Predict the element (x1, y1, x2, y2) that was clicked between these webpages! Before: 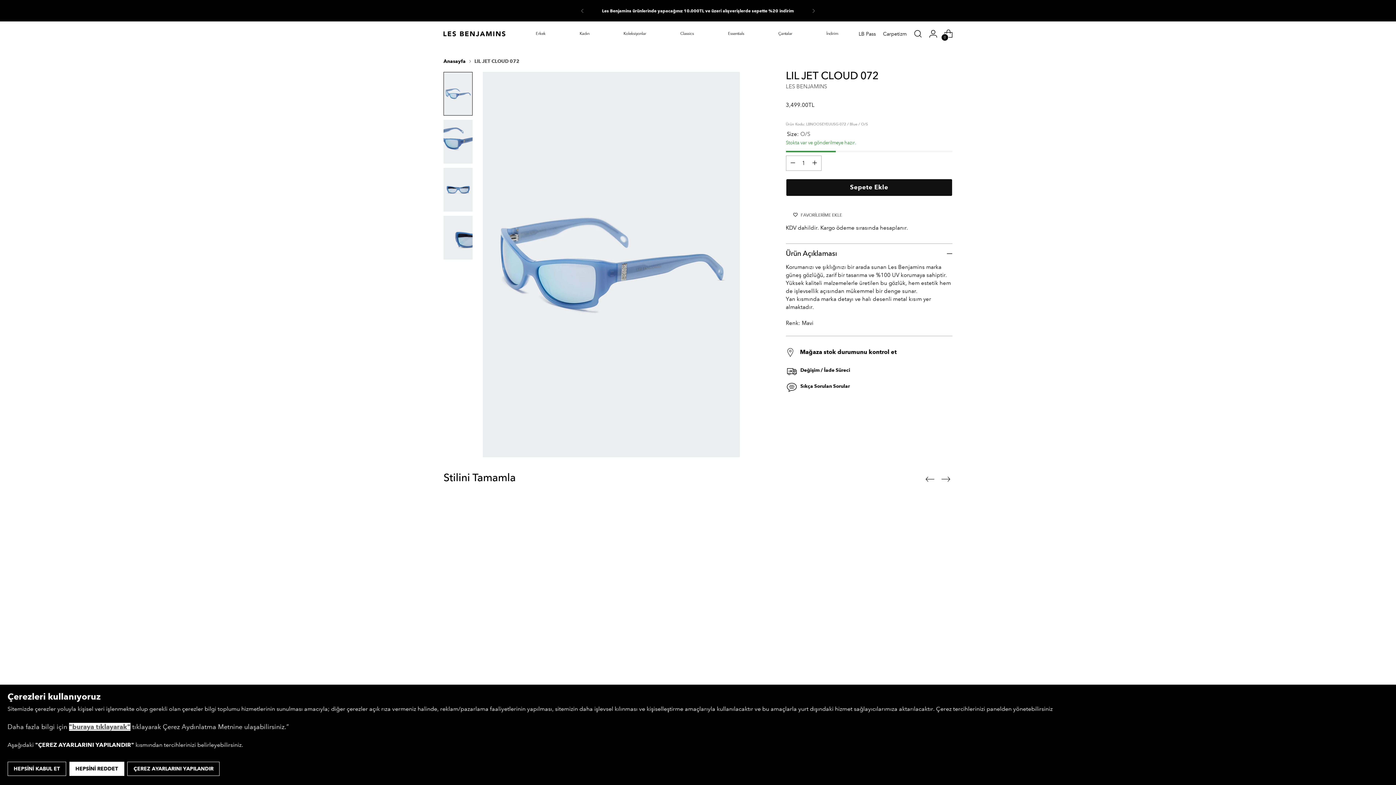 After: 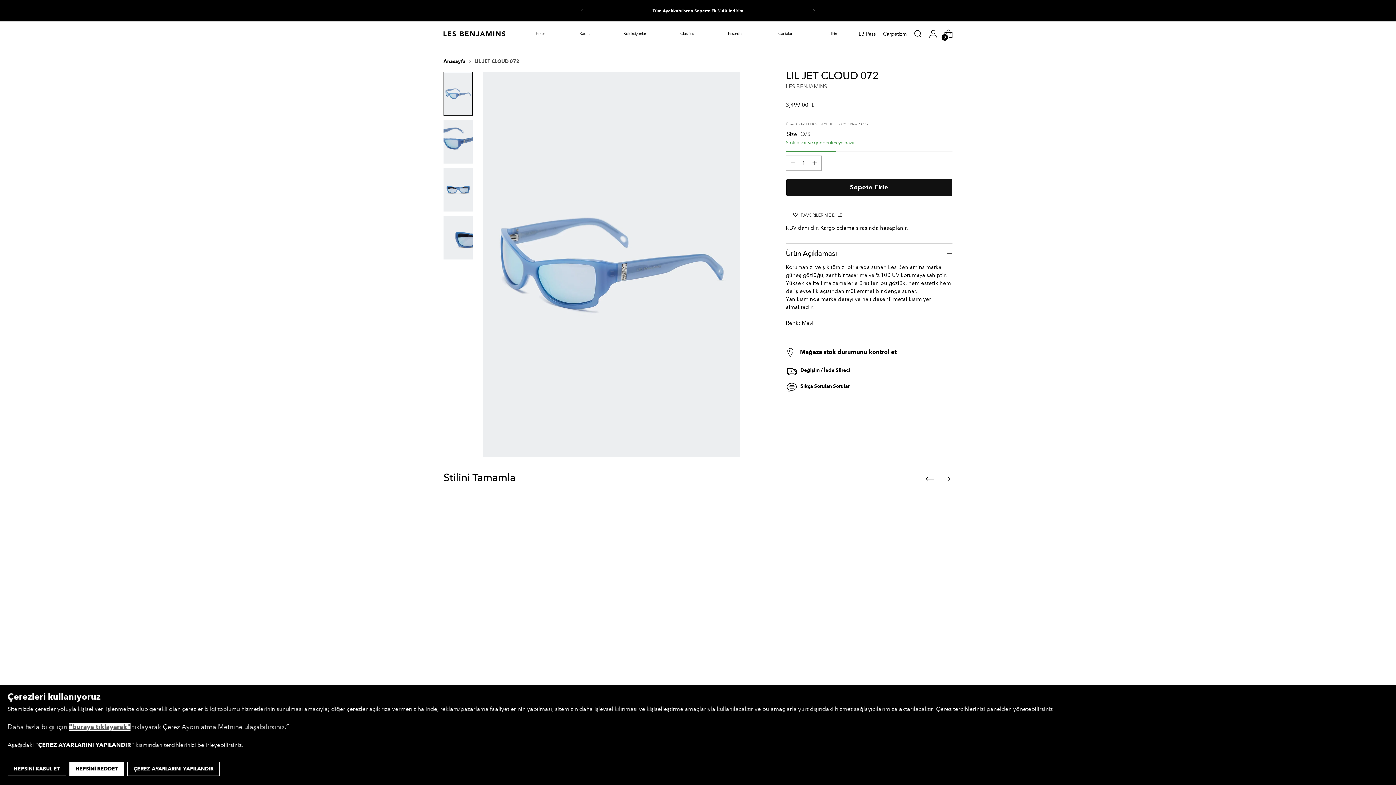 Action: bbox: (805, 0, 821, 21)